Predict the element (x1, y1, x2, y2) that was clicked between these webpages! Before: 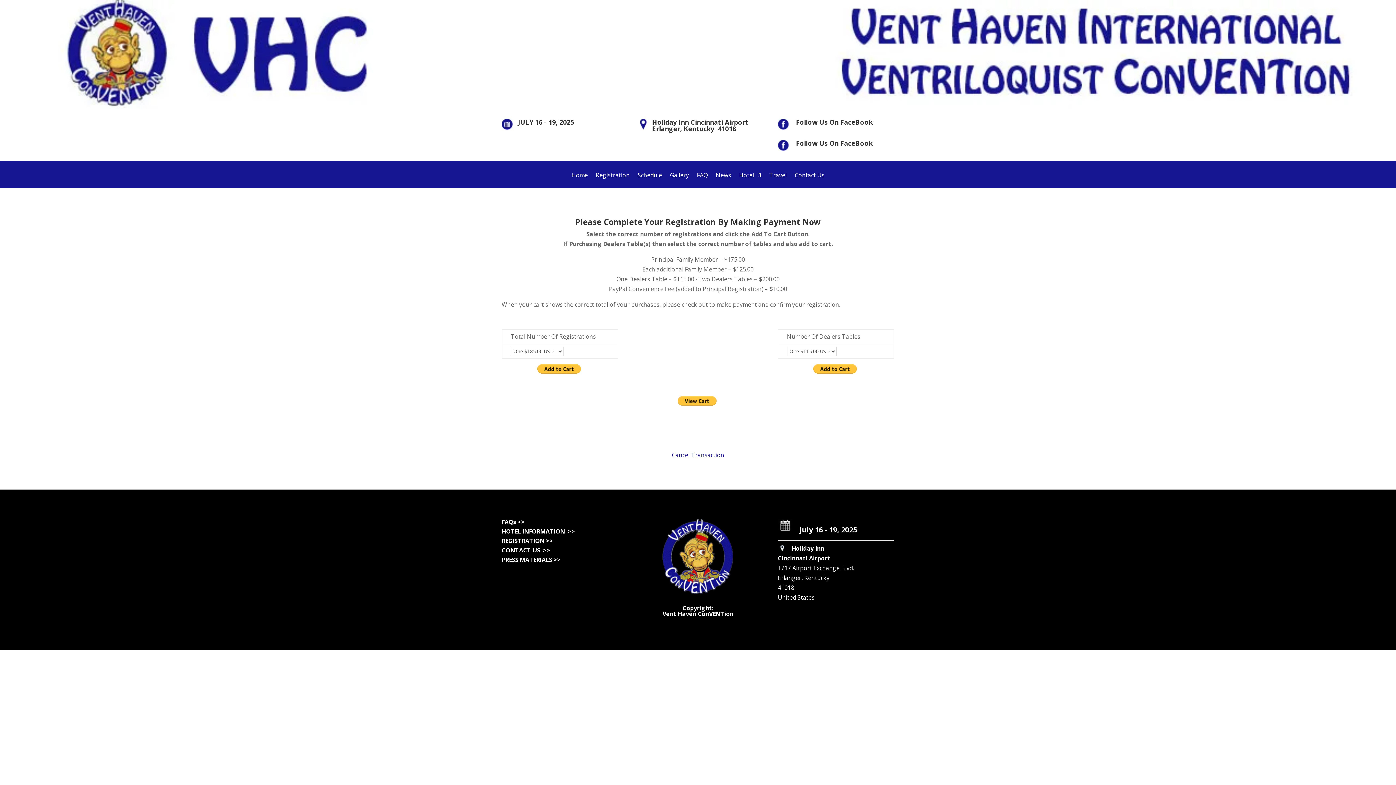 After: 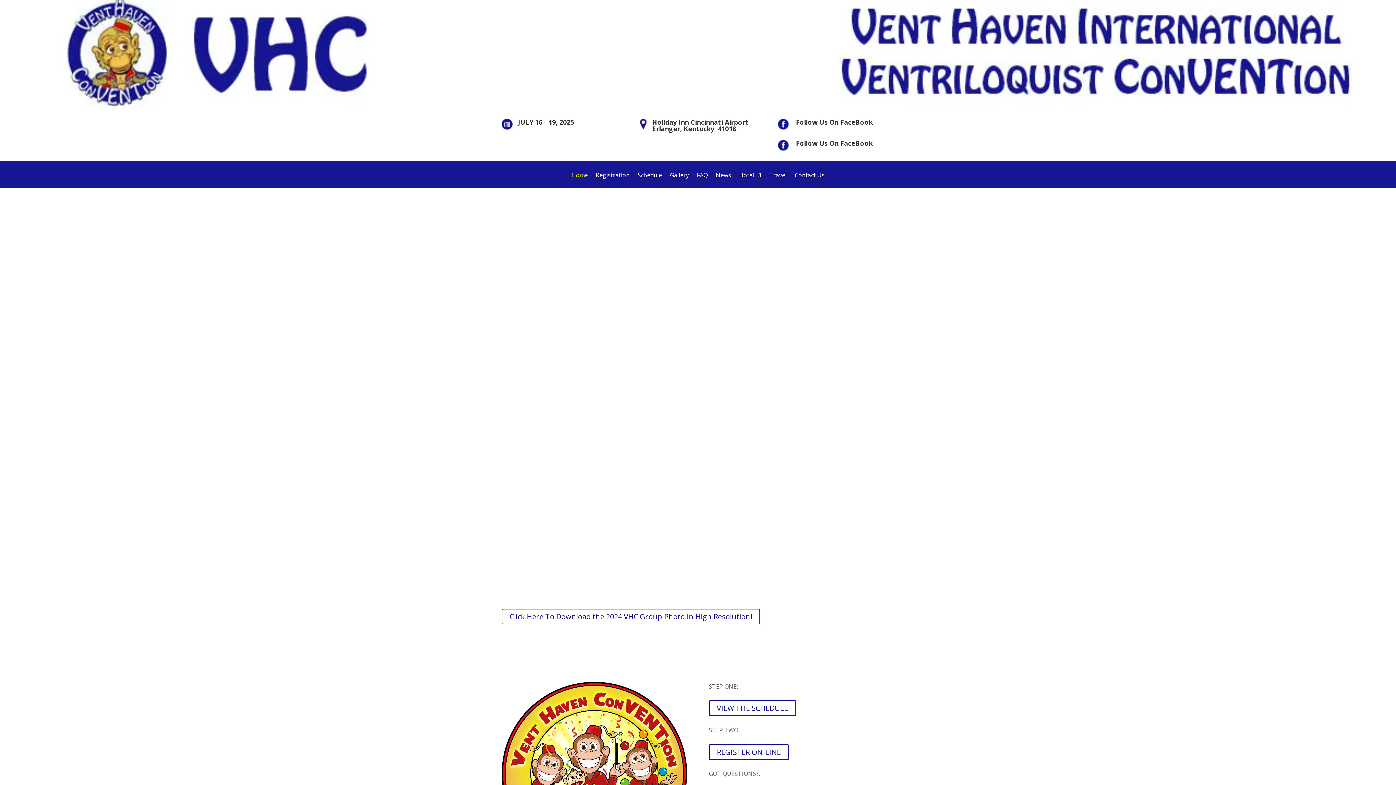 Action: bbox: (571, 172, 588, 188) label: Home